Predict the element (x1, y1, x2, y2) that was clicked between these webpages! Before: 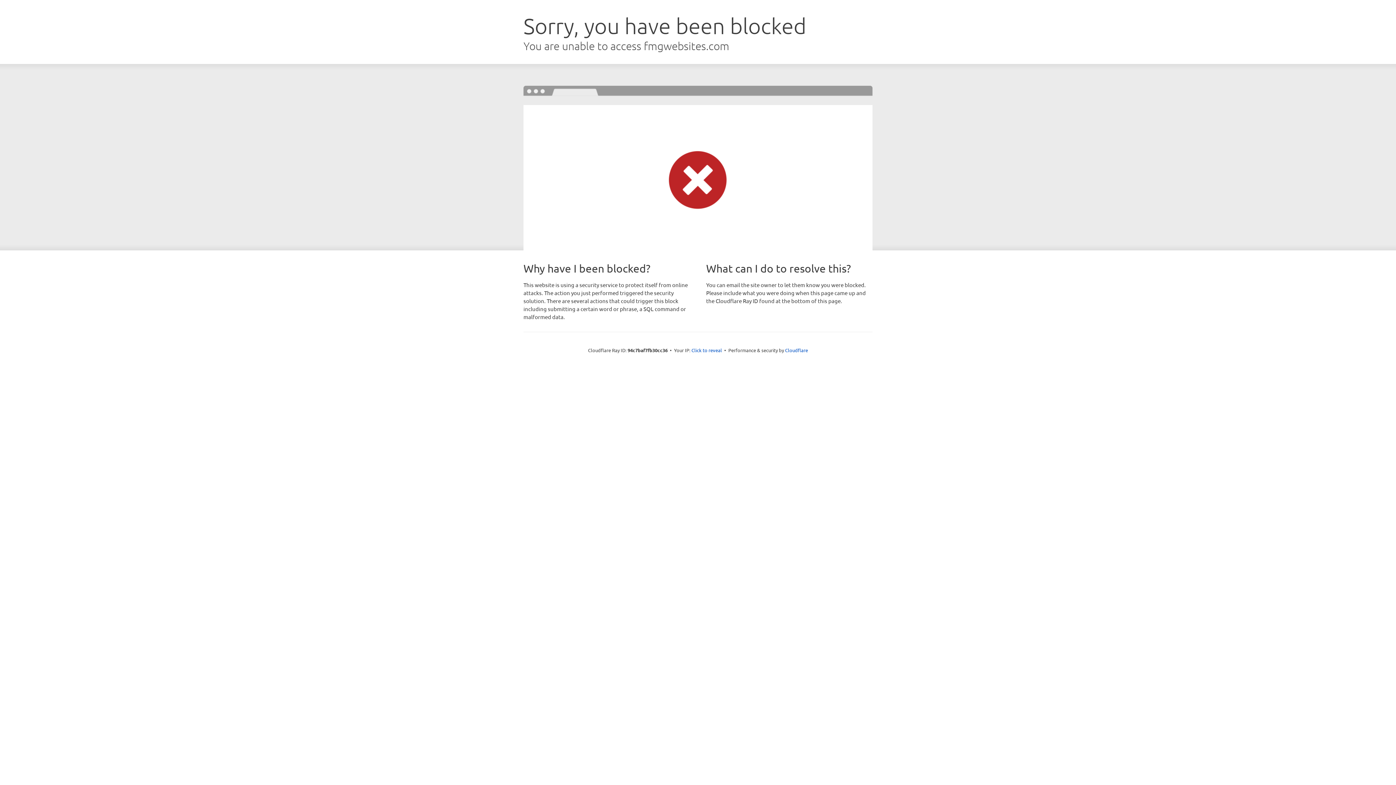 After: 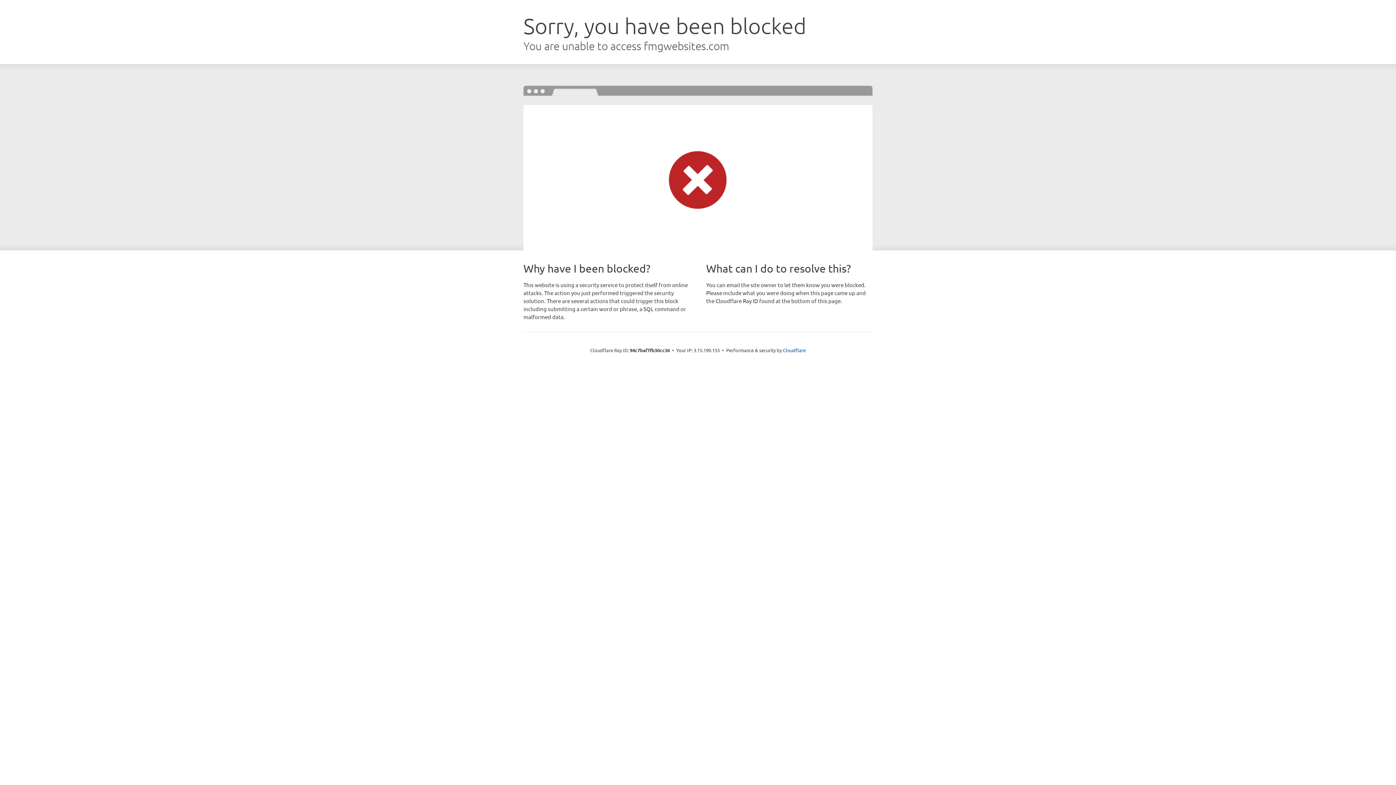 Action: bbox: (691, 346, 722, 353) label: Click to reveal